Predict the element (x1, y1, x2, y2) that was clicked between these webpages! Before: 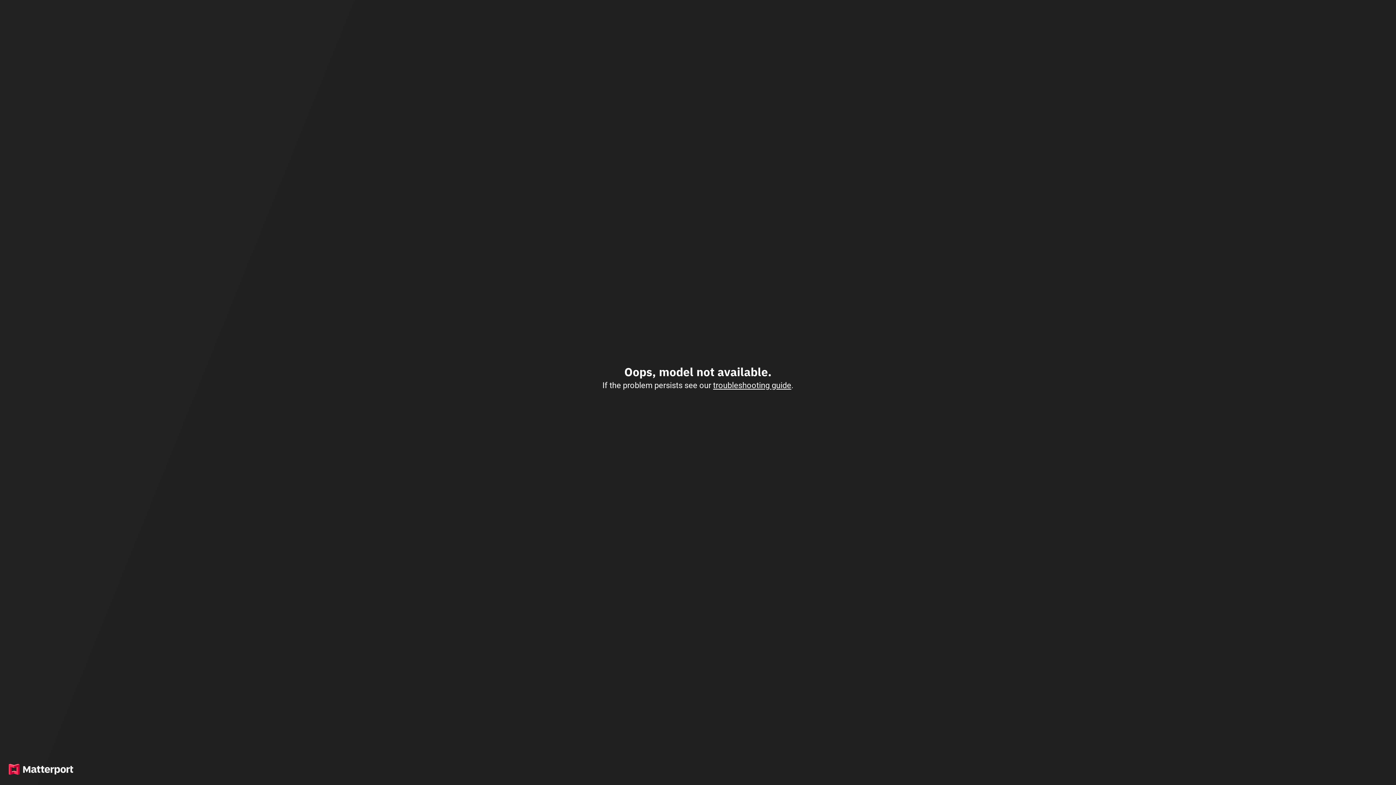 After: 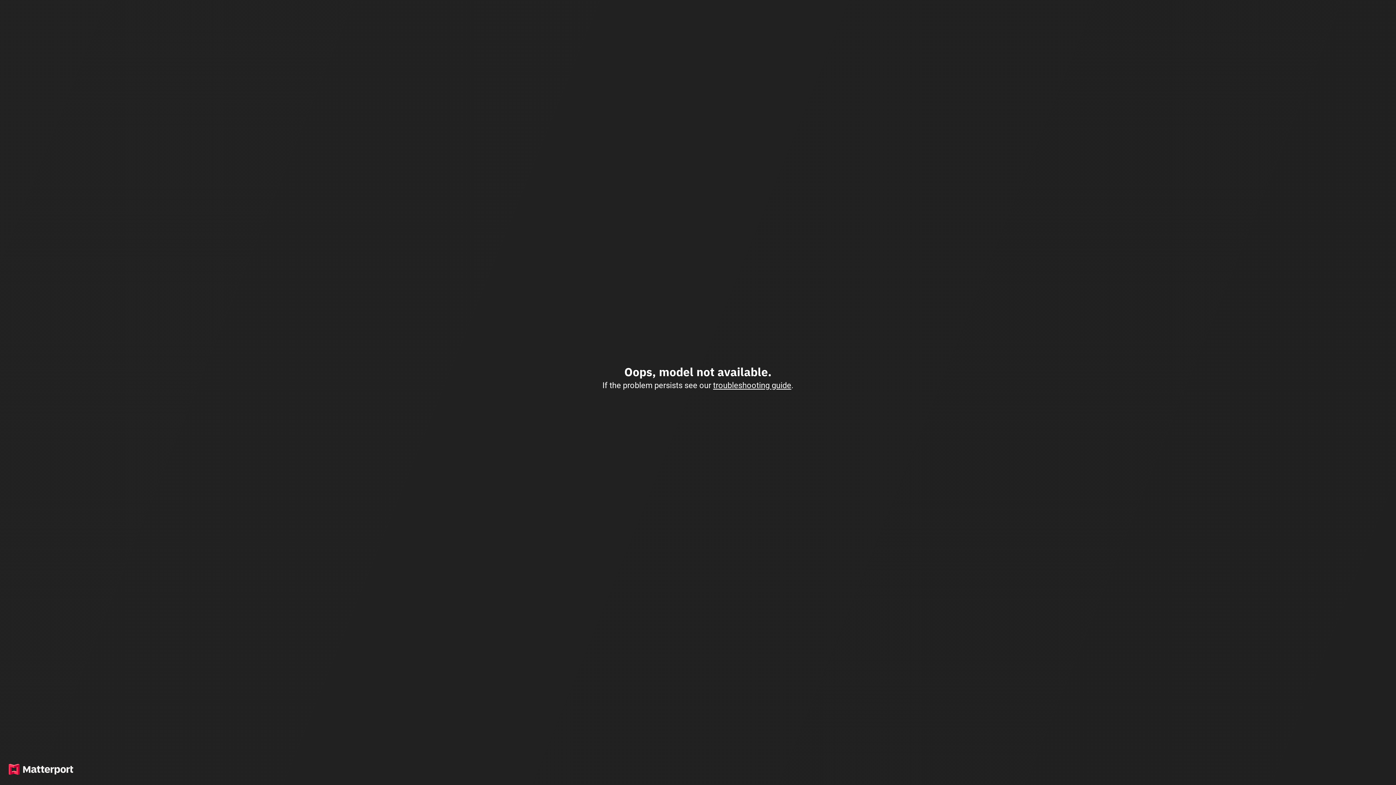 Action: bbox: (713, 380, 791, 390) label: troubleshooting guide